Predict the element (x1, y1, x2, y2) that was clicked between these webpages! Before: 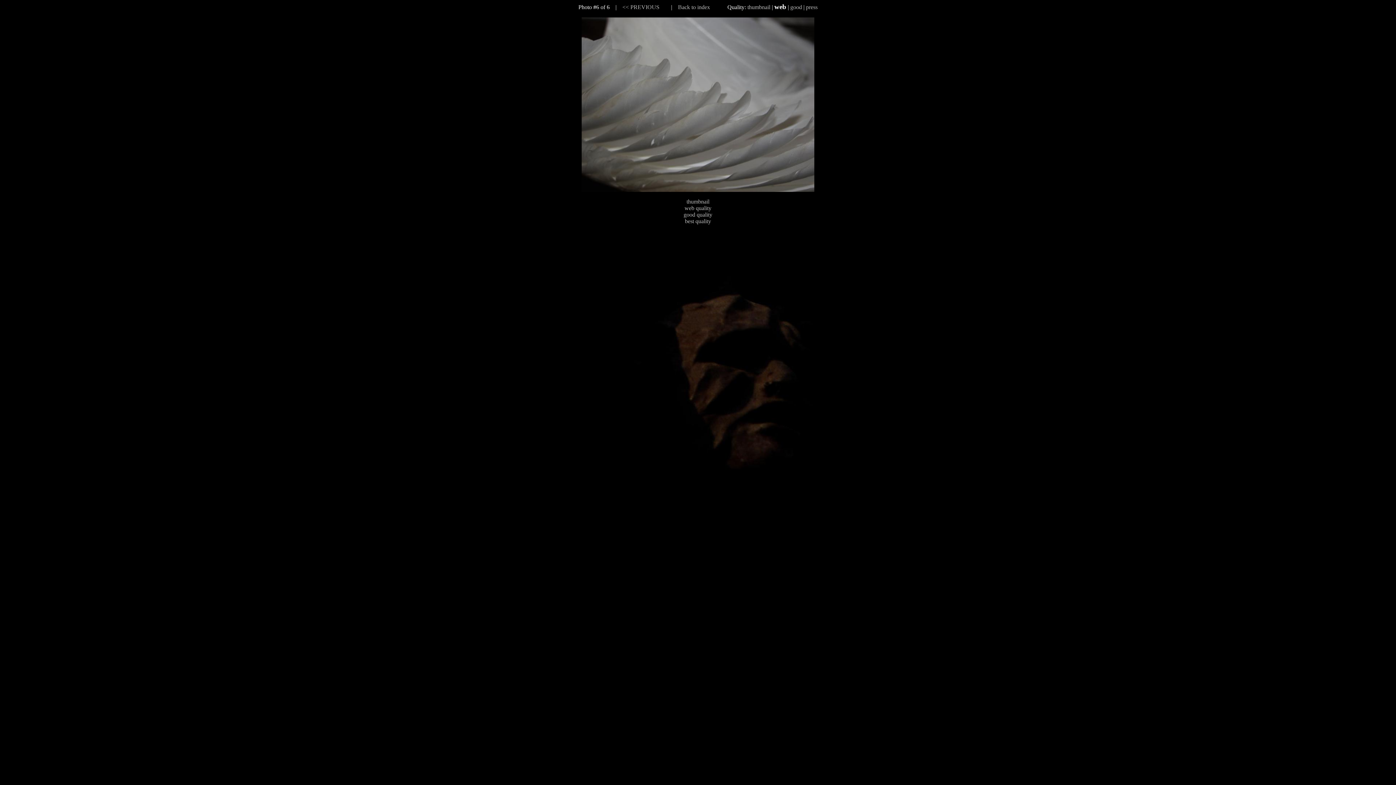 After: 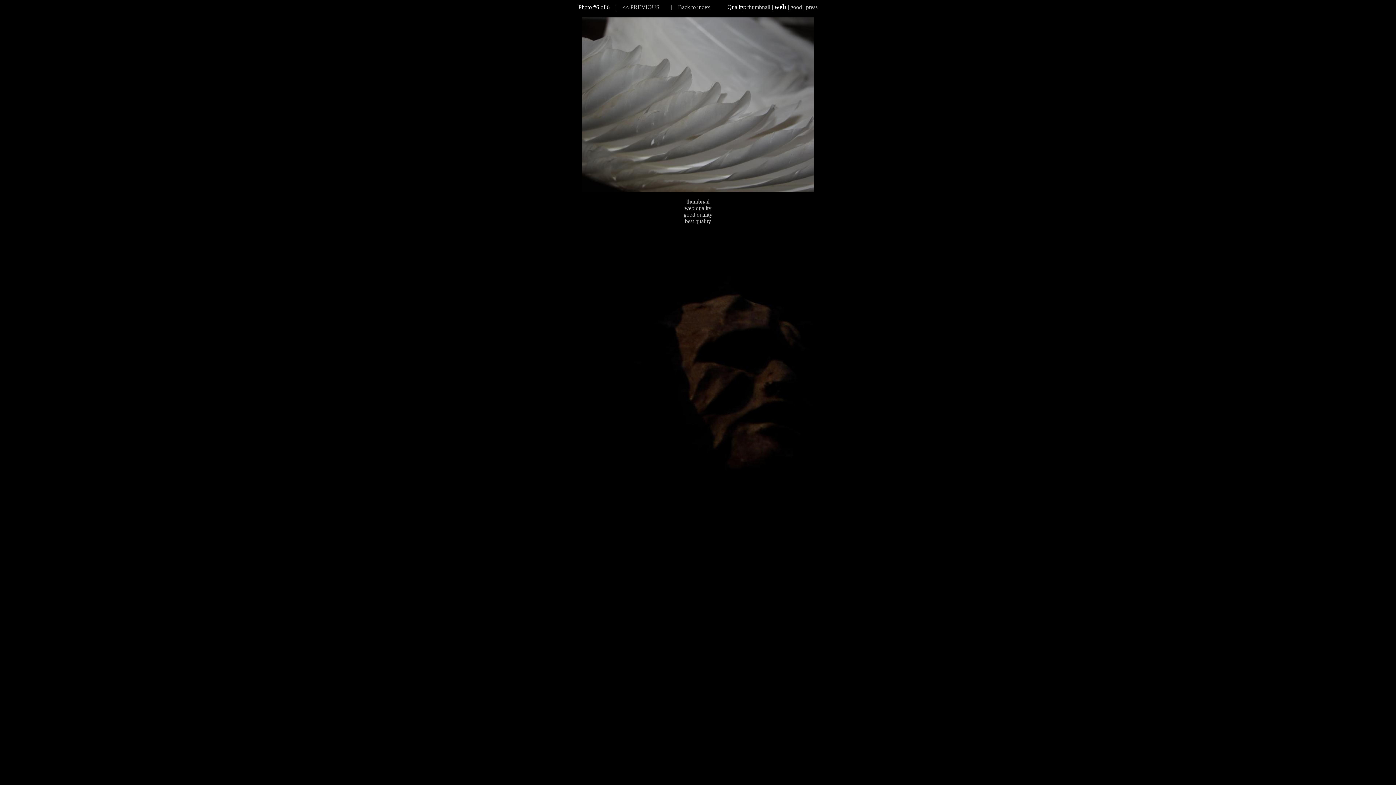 Action: bbox: (684, 205, 711, 211) label: web quality